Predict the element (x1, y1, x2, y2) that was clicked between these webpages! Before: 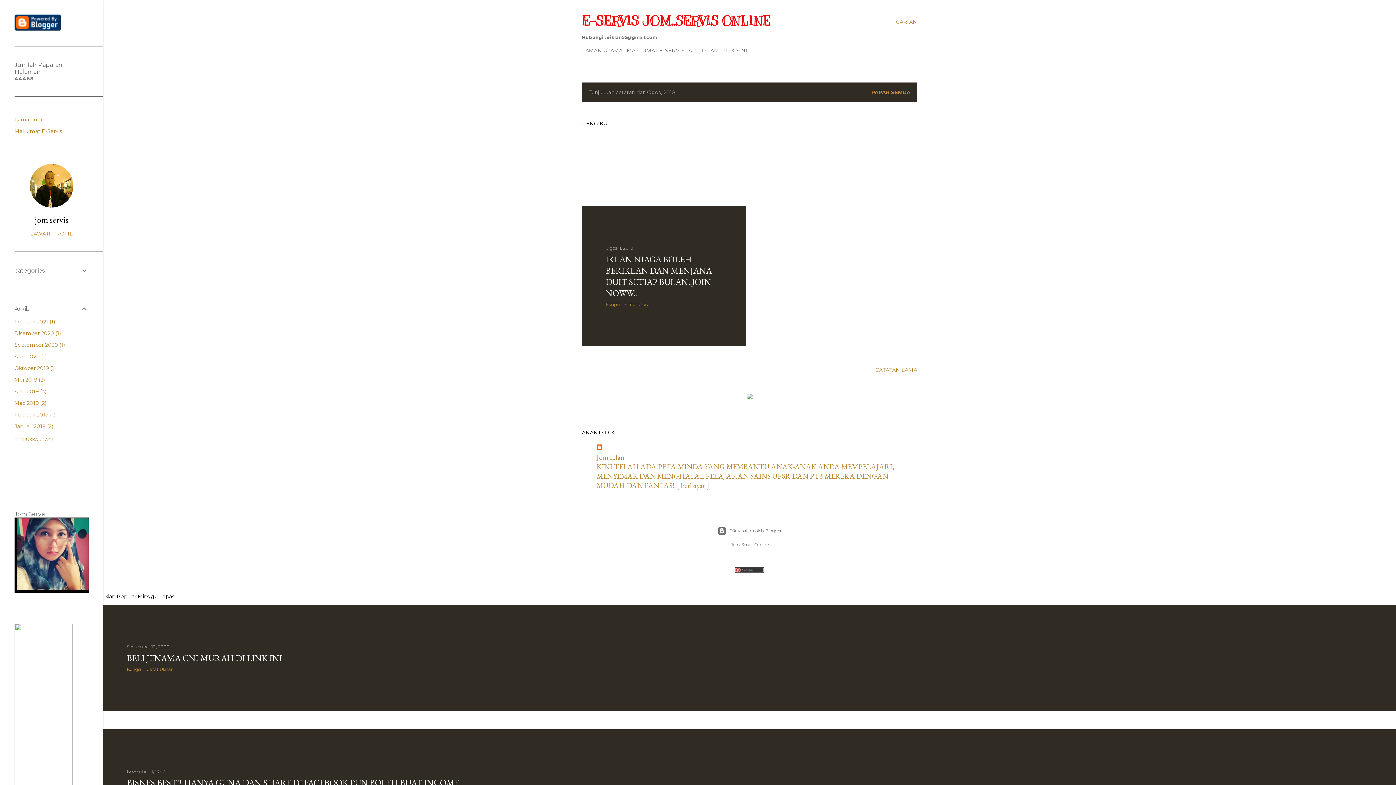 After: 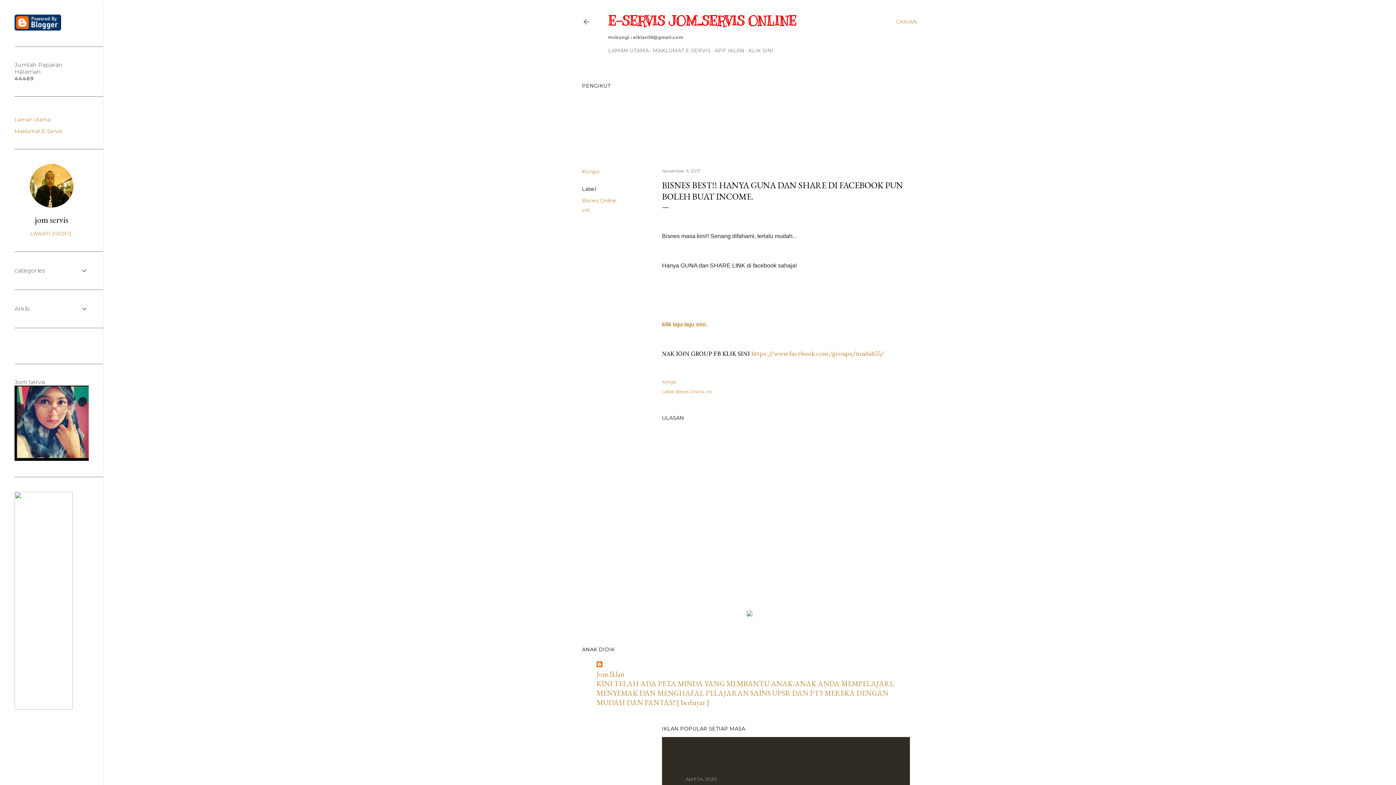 Action: label: November 11, 2017 bbox: (126, 768, 165, 774)